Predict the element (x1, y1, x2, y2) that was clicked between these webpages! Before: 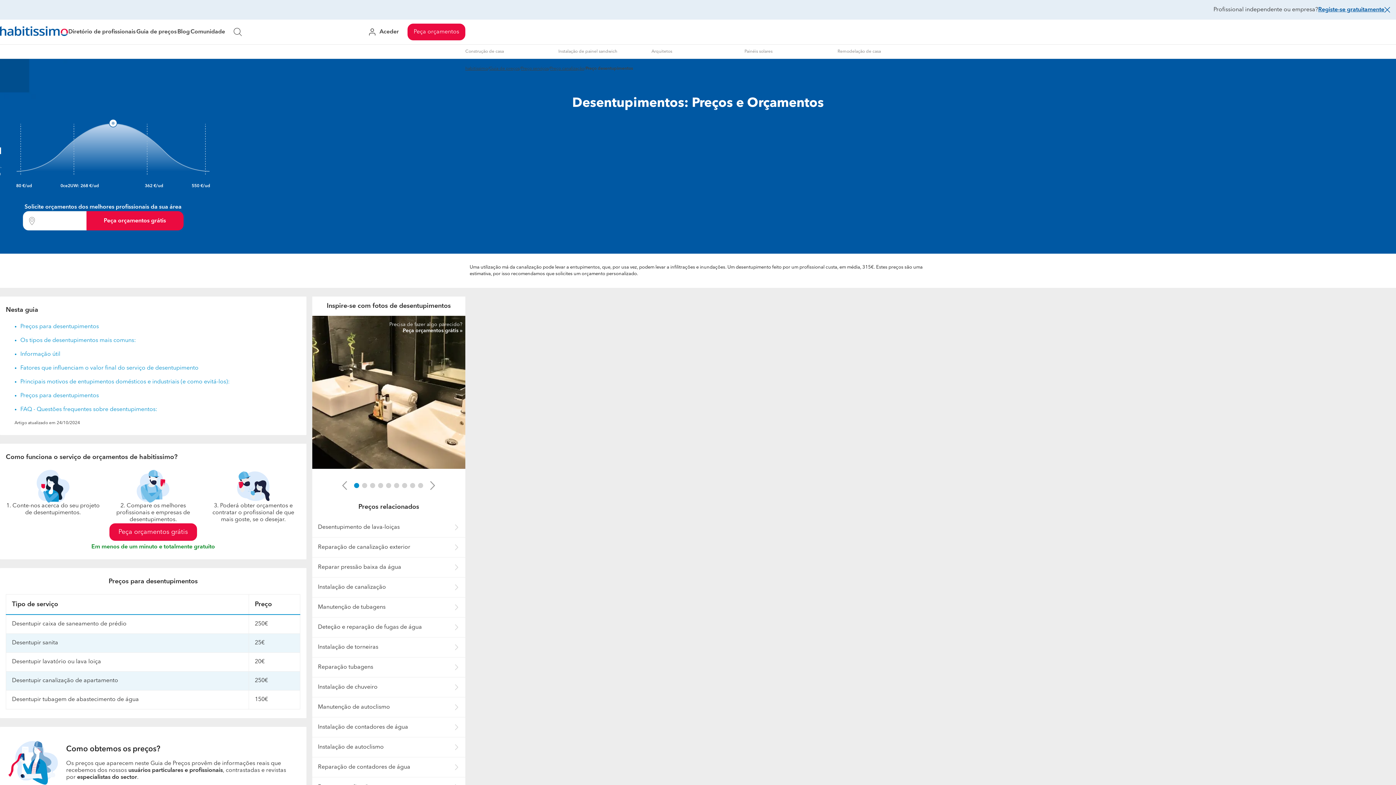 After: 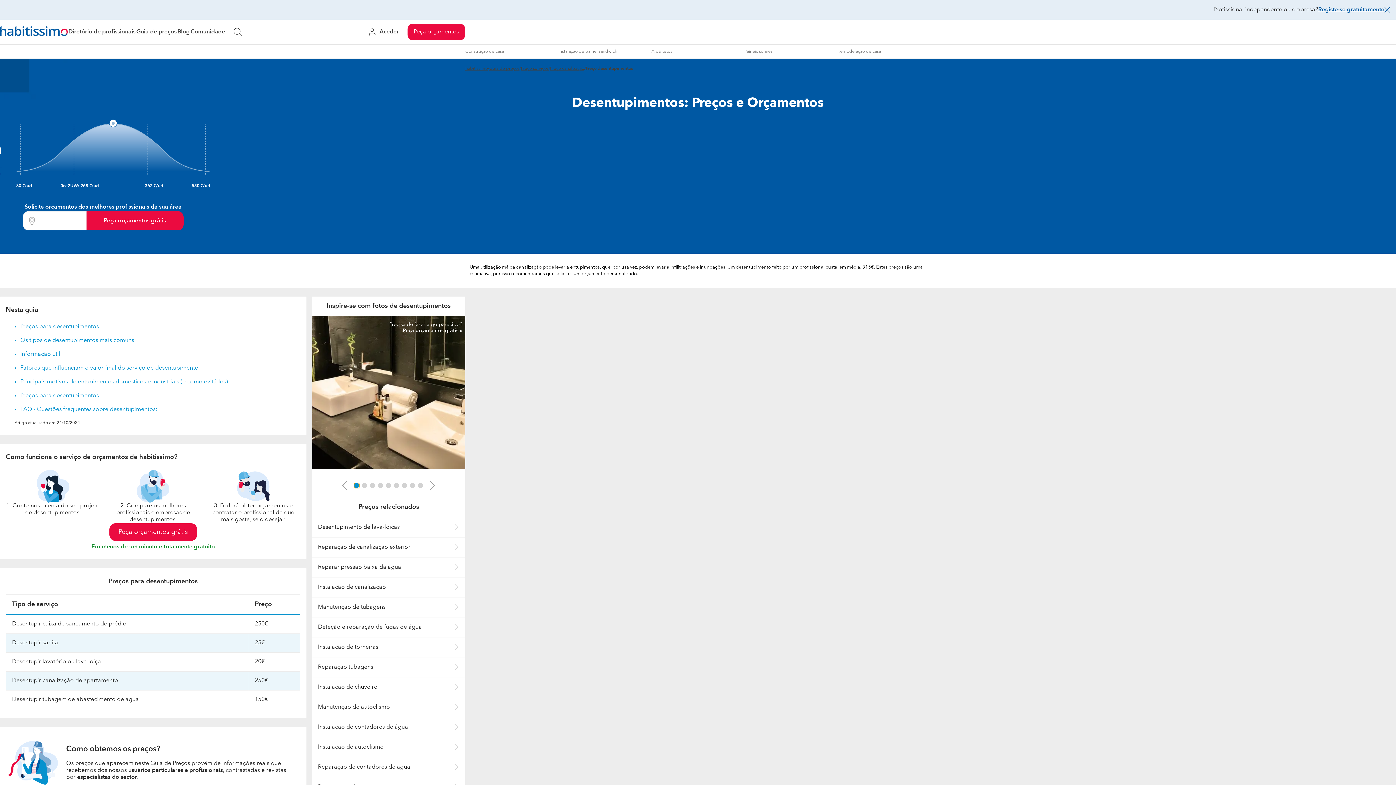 Action: bbox: (354, 483, 359, 488) label: LoremIpsum